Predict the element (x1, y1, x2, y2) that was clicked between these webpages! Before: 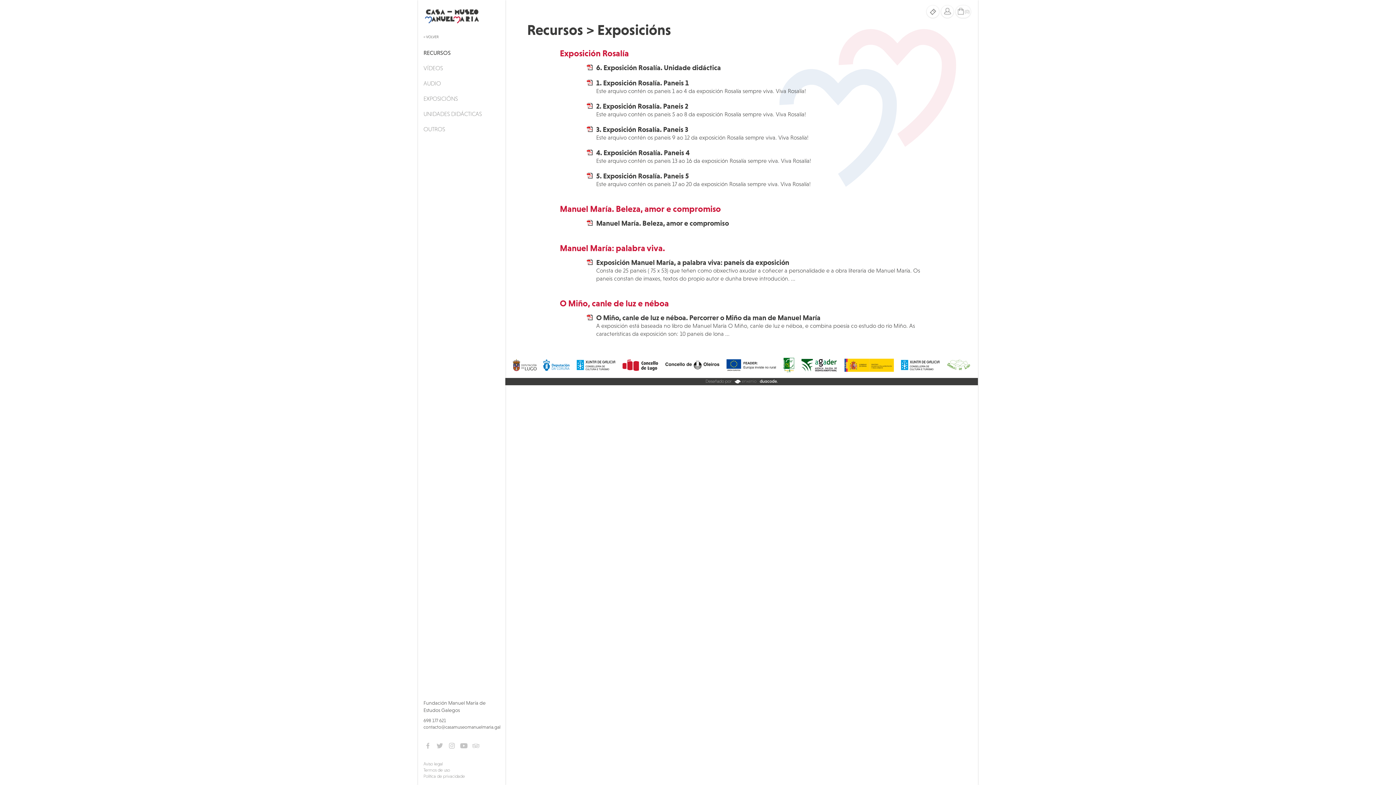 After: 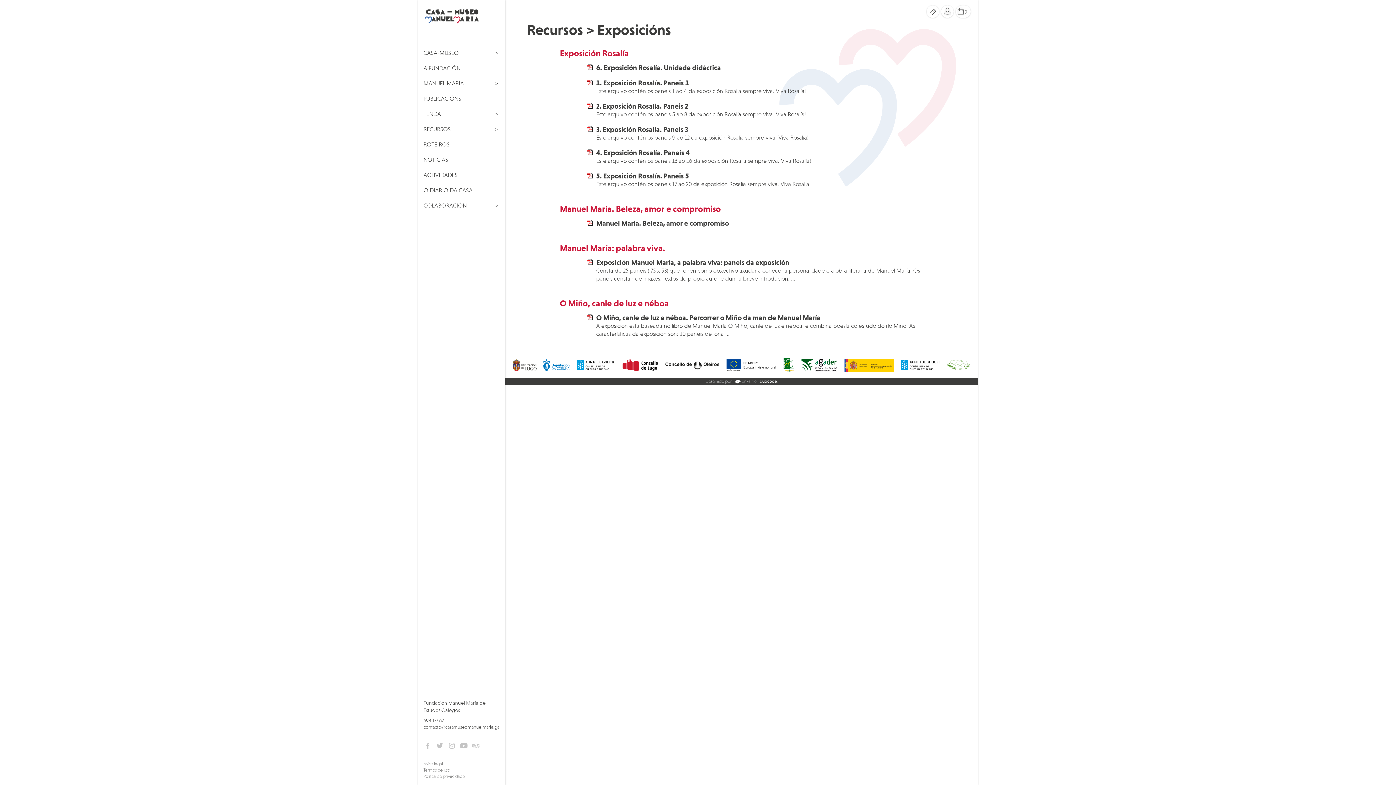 Action: label: < VOLVER bbox: (423, 34, 438, 38)